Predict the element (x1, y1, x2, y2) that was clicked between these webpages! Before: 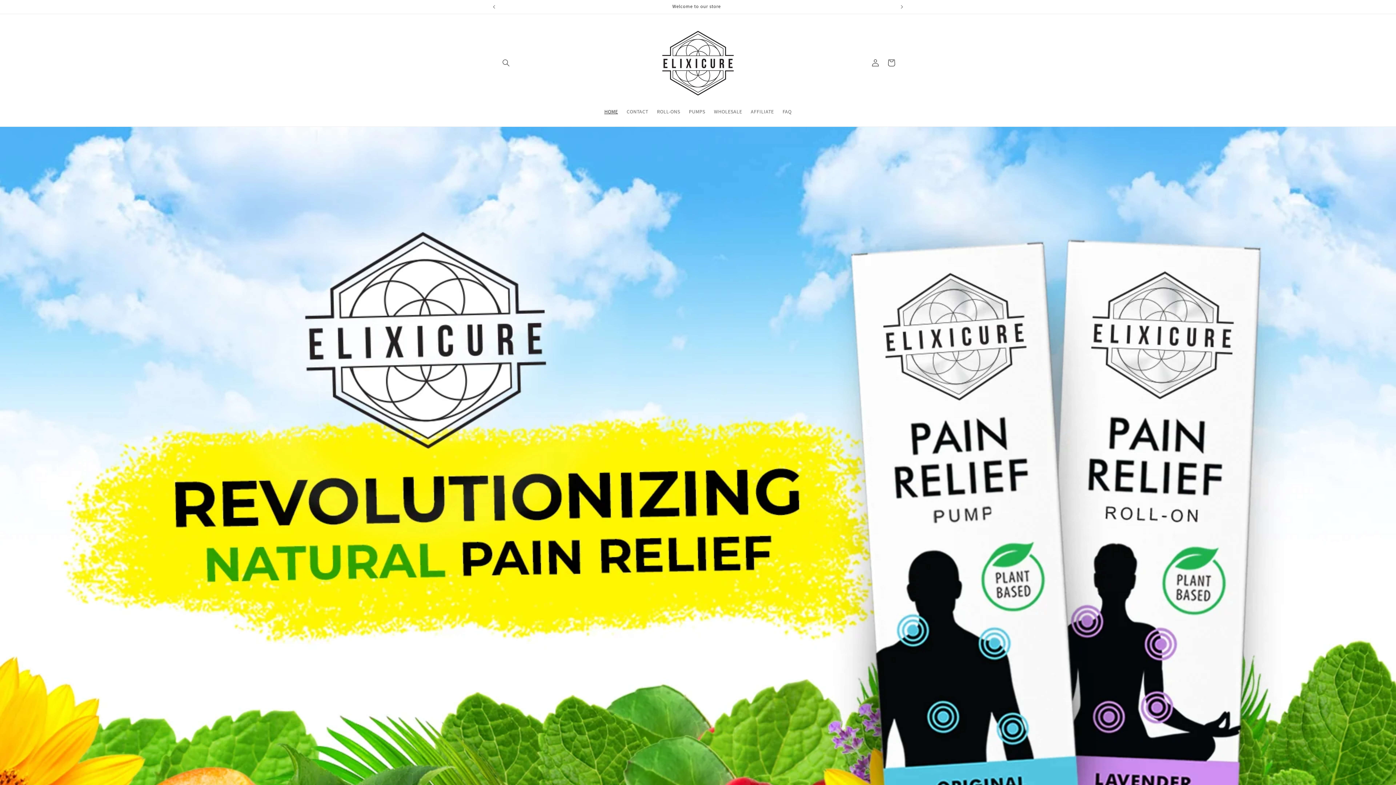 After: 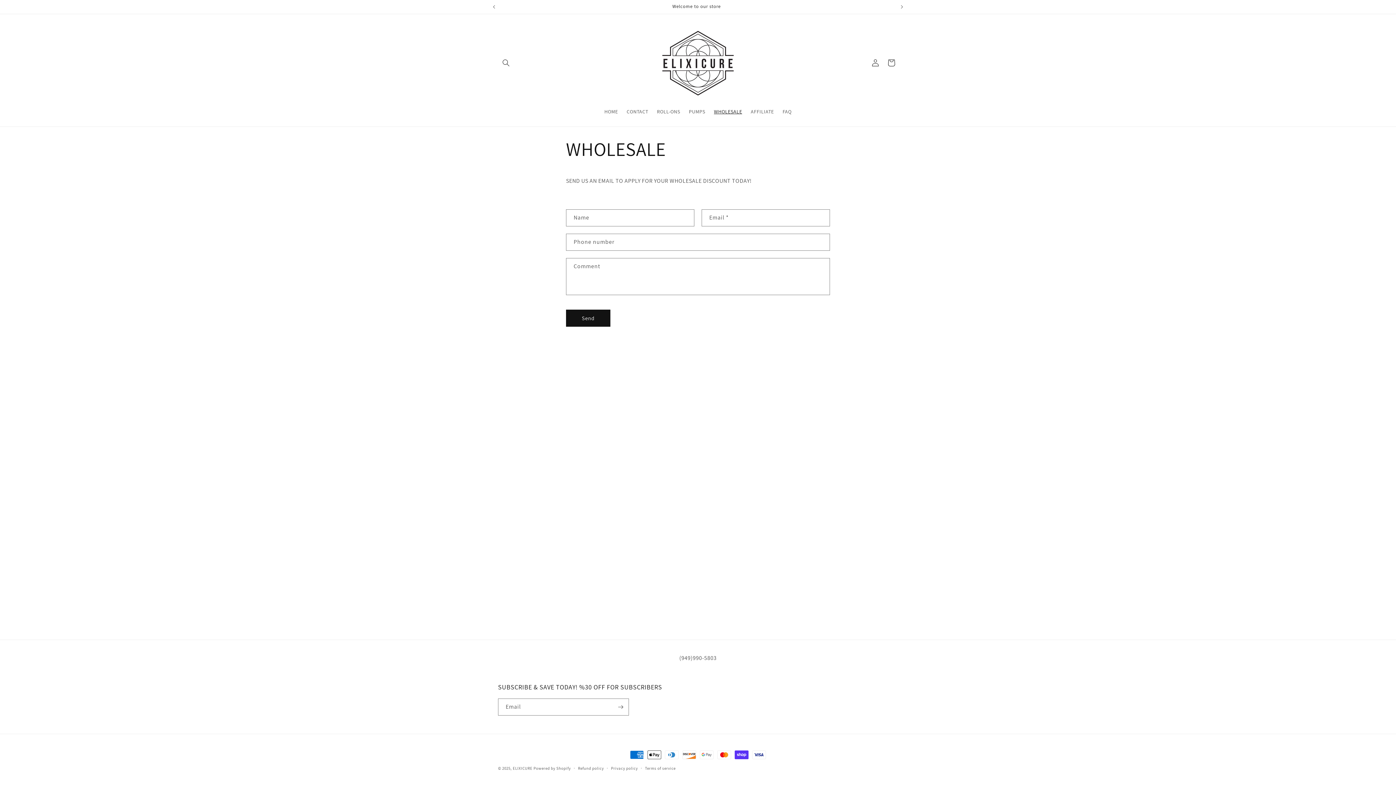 Action: label: WHOLESALE bbox: (709, 104, 746, 119)